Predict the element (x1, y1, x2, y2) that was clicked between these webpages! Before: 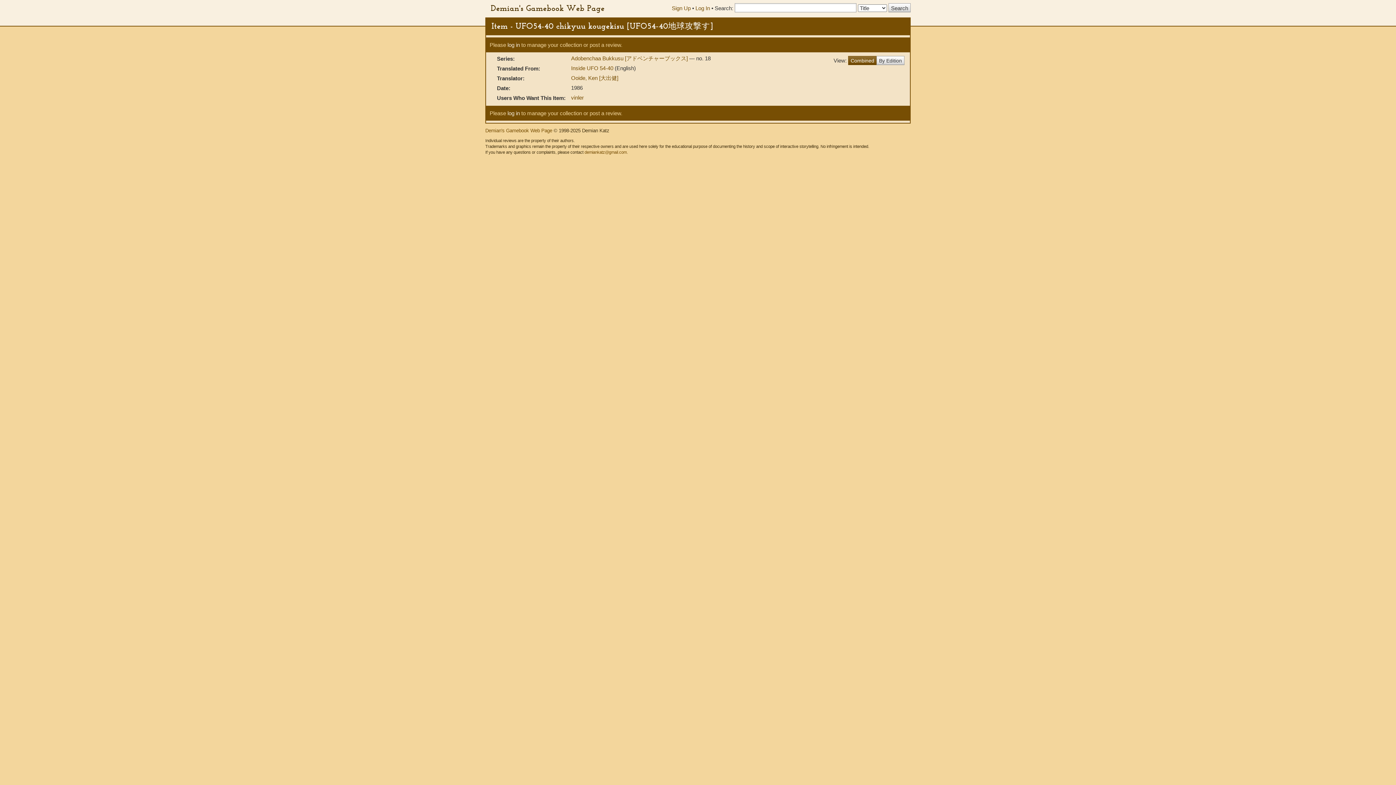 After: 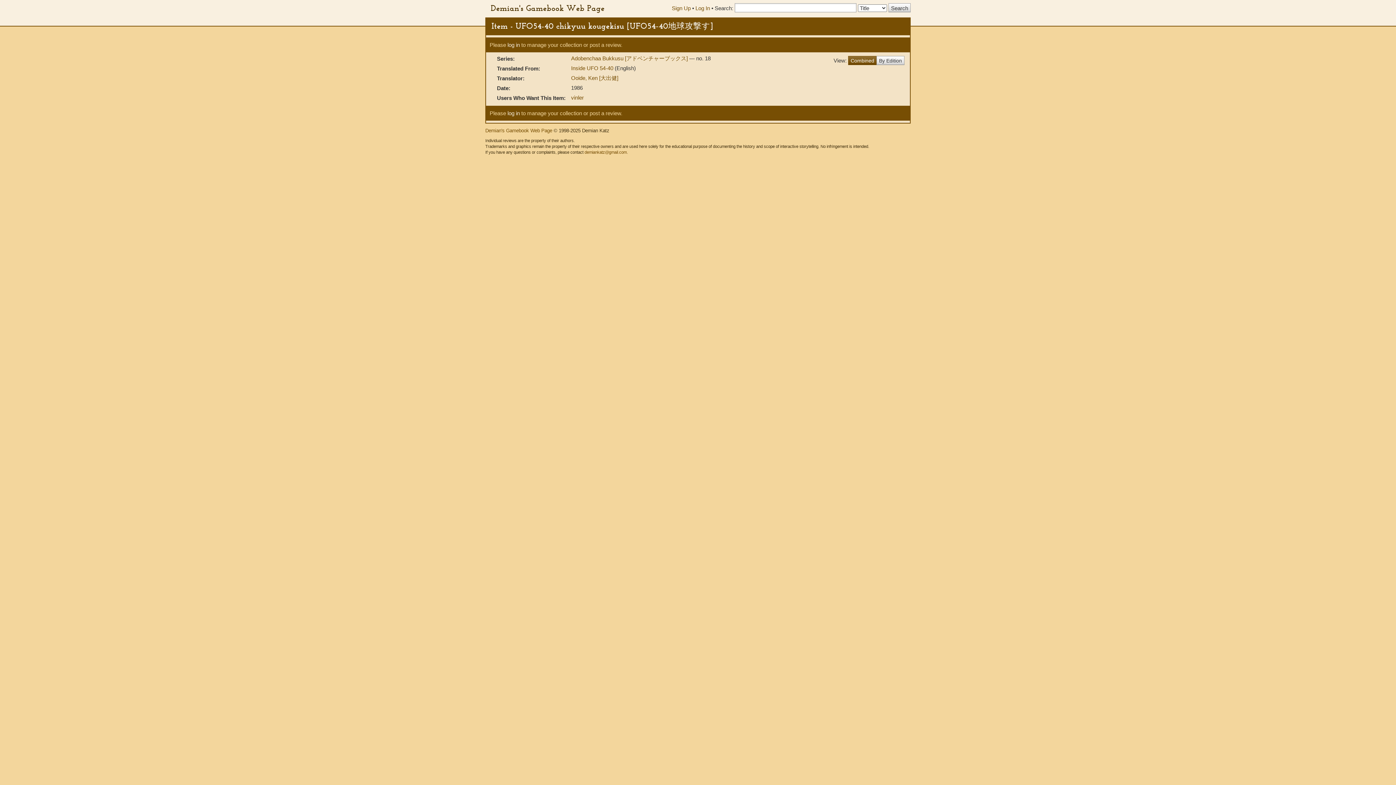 Action: bbox: (485, 128, 552, 133) label: Demian's Gamebook Web Page